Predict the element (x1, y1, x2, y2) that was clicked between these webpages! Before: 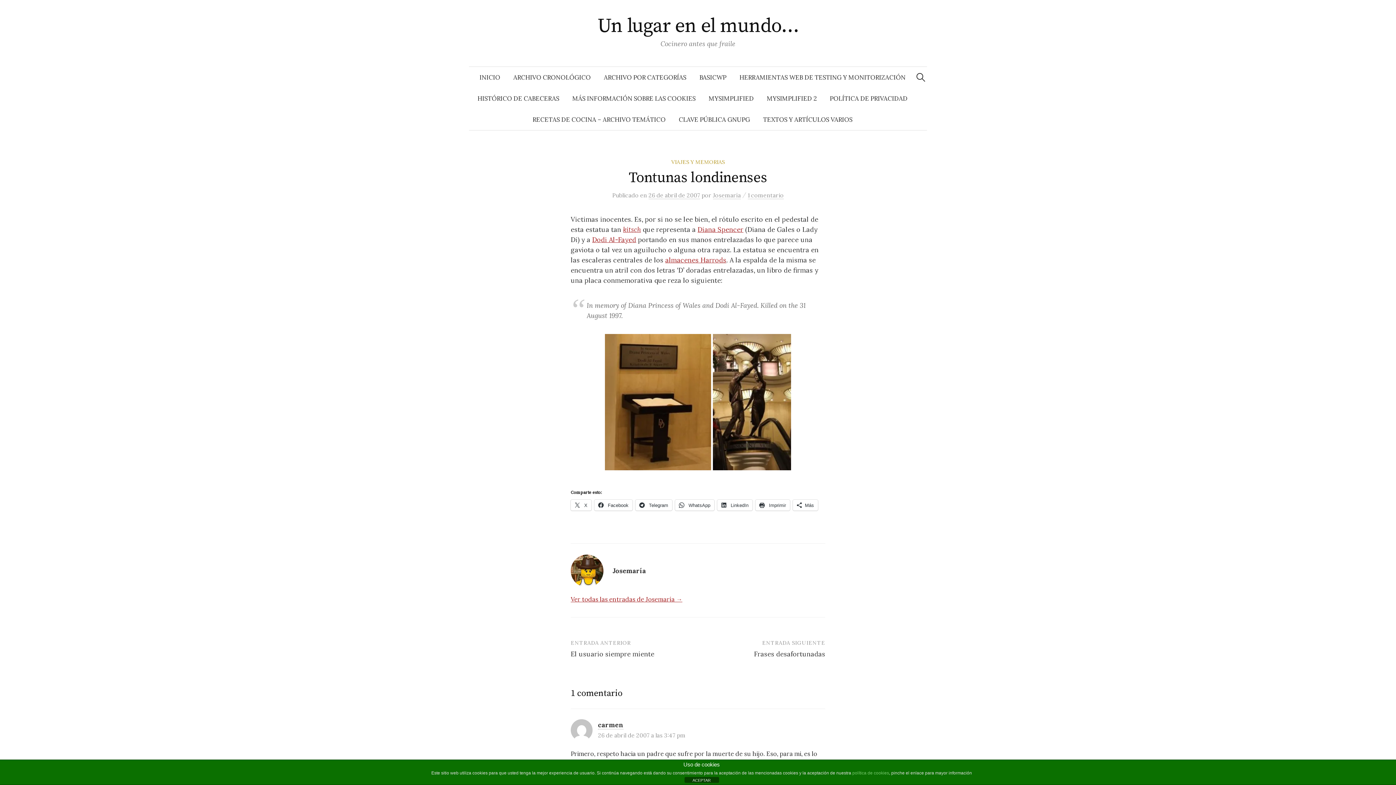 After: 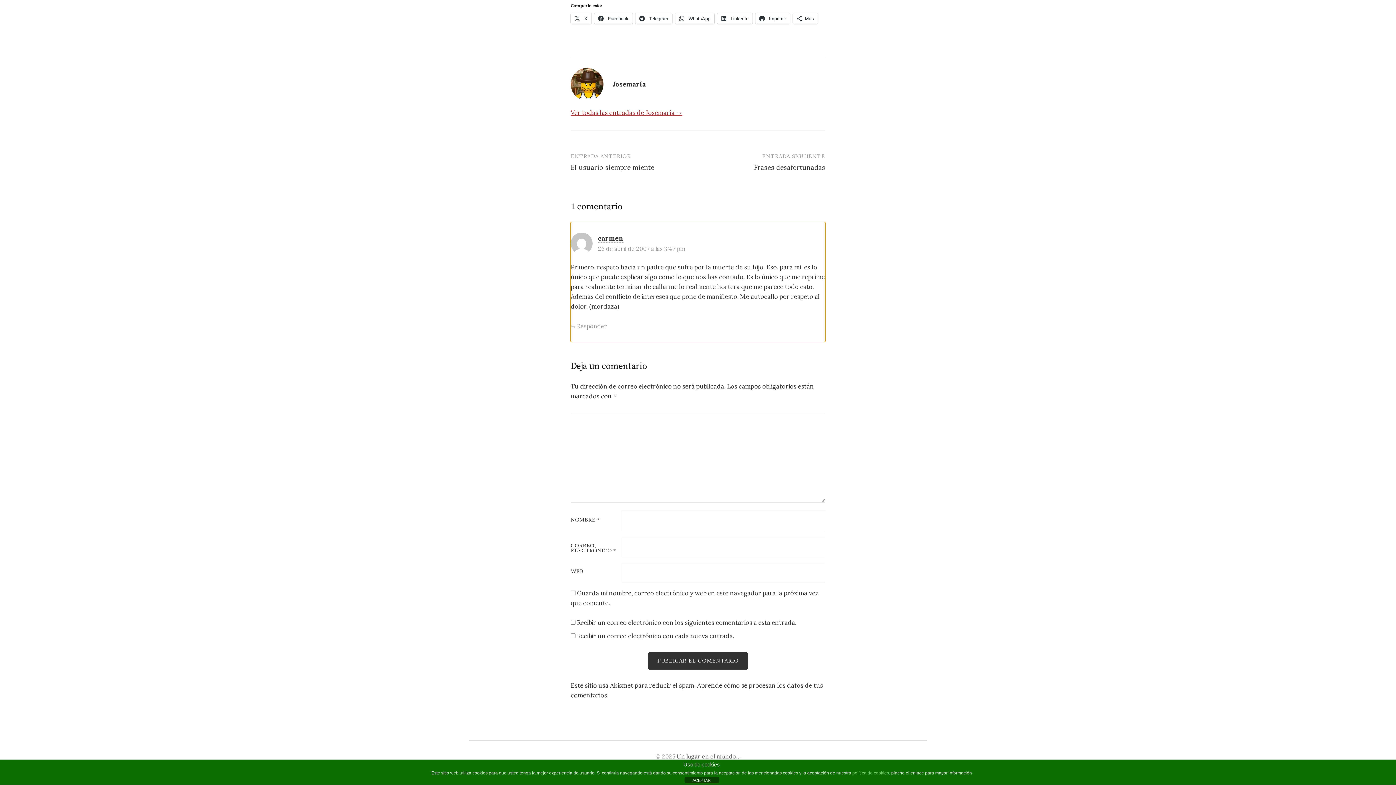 Action: bbox: (598, 731, 685, 739) label: 26 de abril de 2007 a las 3:47 pm